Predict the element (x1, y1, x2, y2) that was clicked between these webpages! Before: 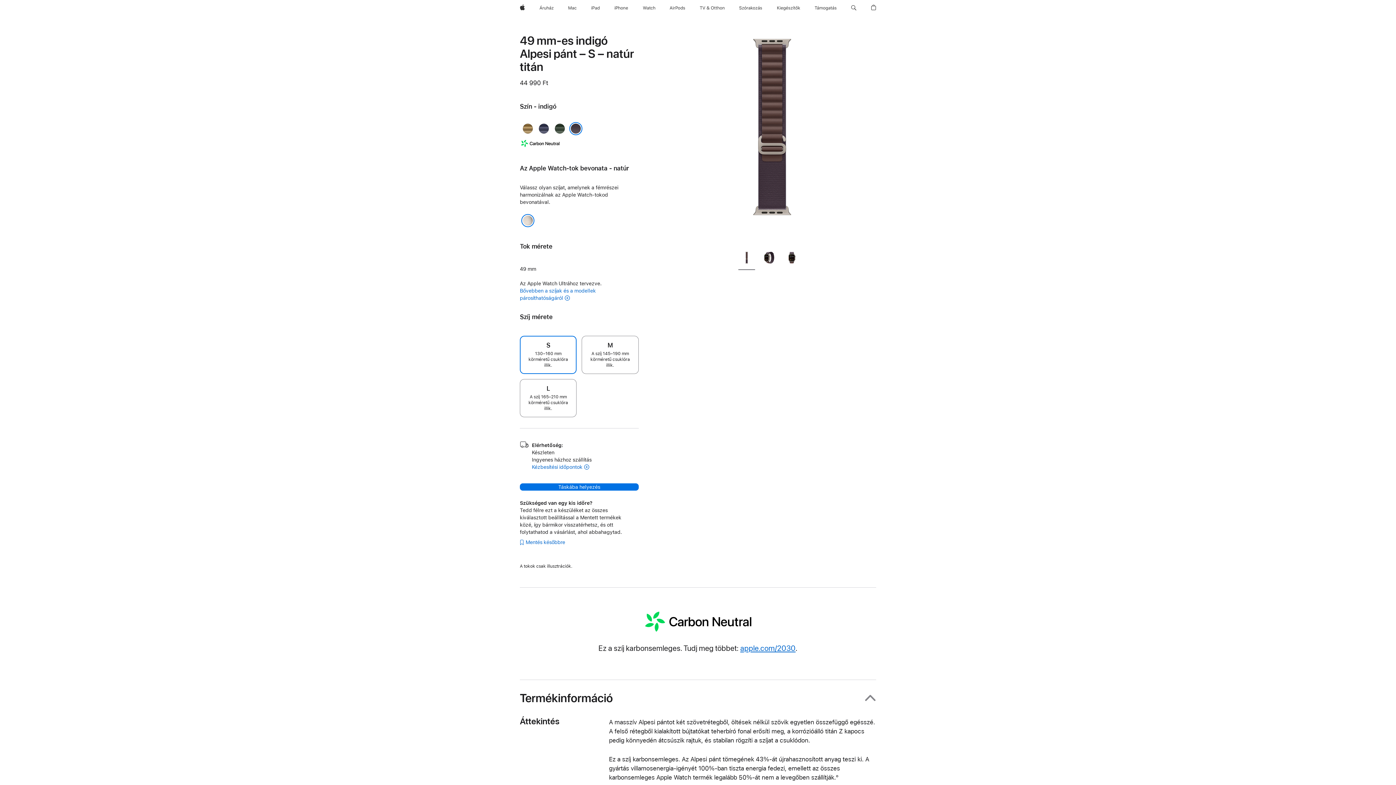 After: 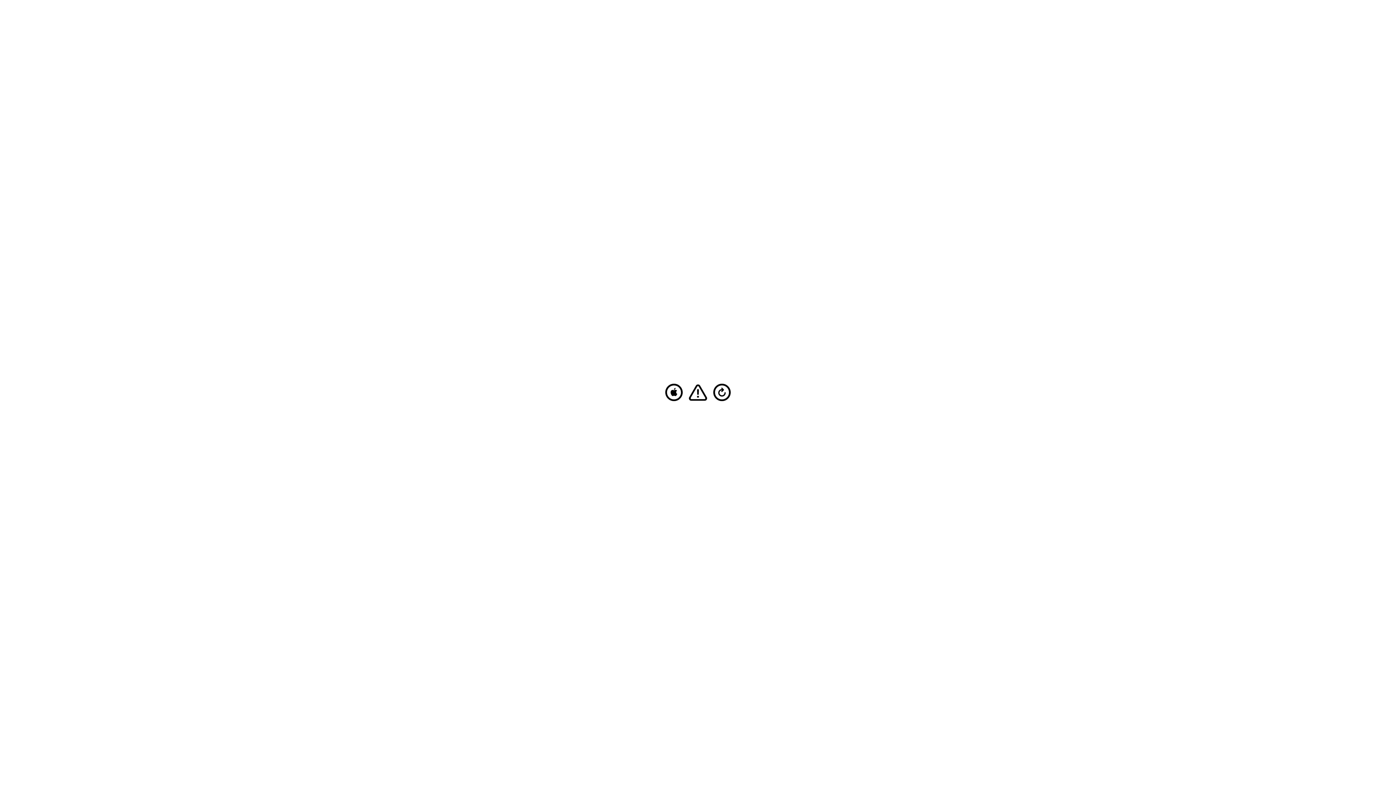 Action: label: iPad bbox: (588, 0, 602, 16)